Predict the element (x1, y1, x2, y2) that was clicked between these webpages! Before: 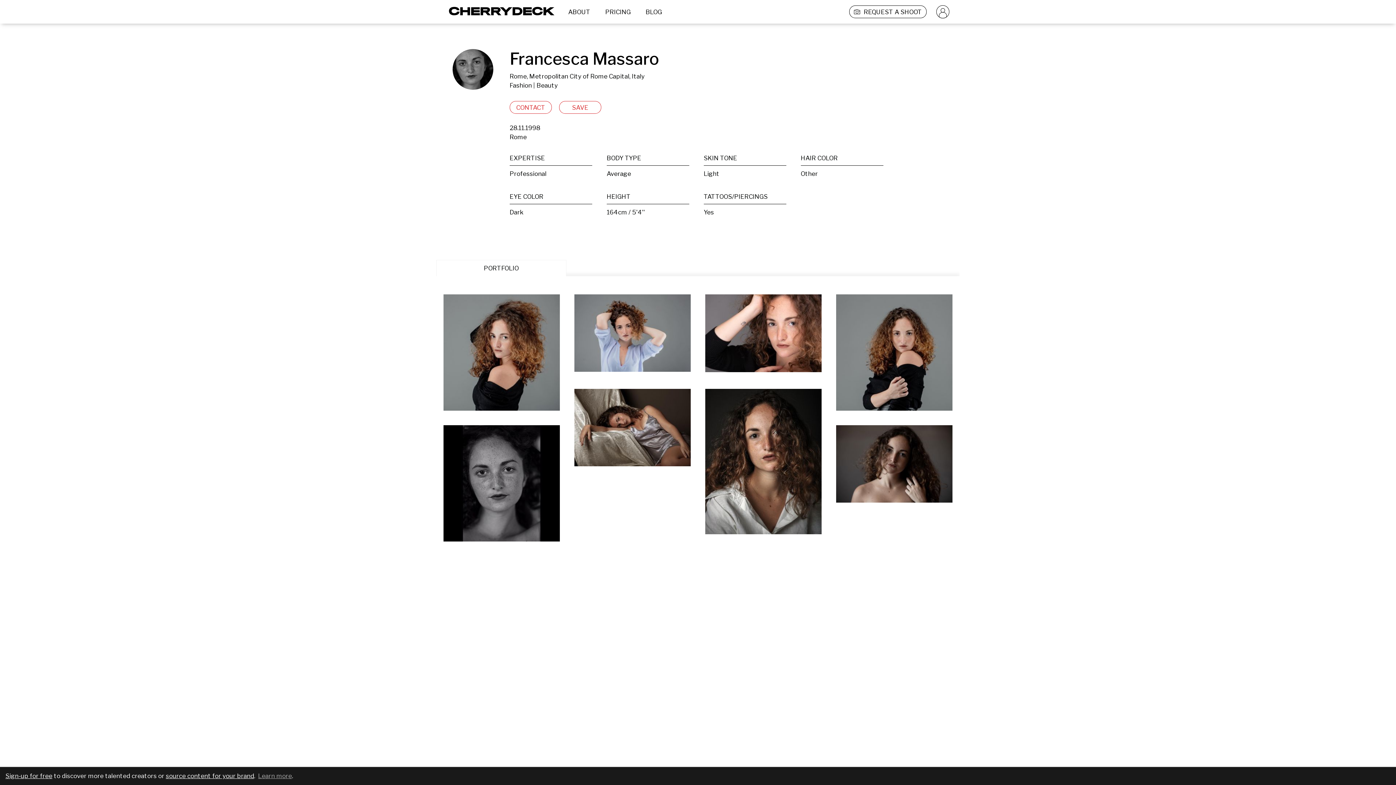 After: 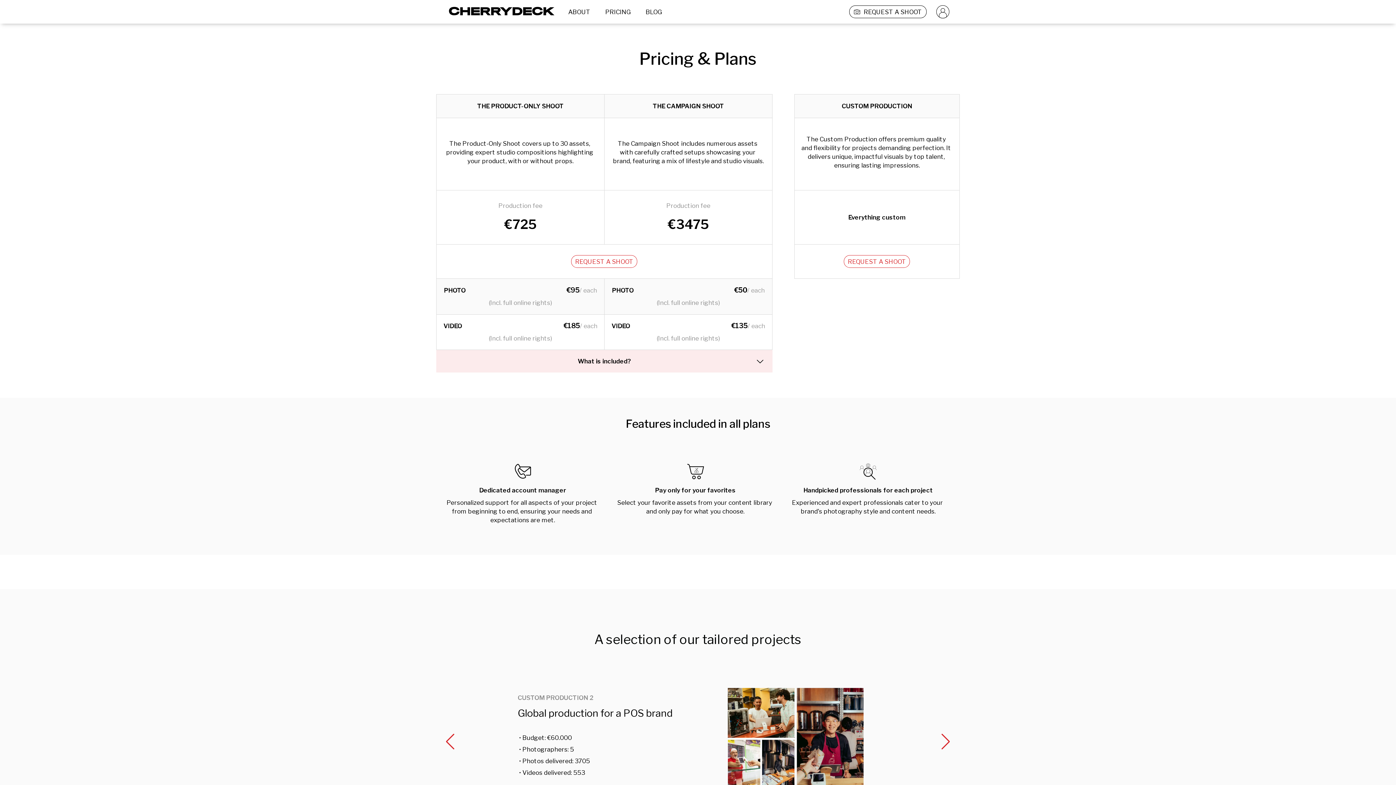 Action: label: PRICING bbox: (600, 5, 635, 18)